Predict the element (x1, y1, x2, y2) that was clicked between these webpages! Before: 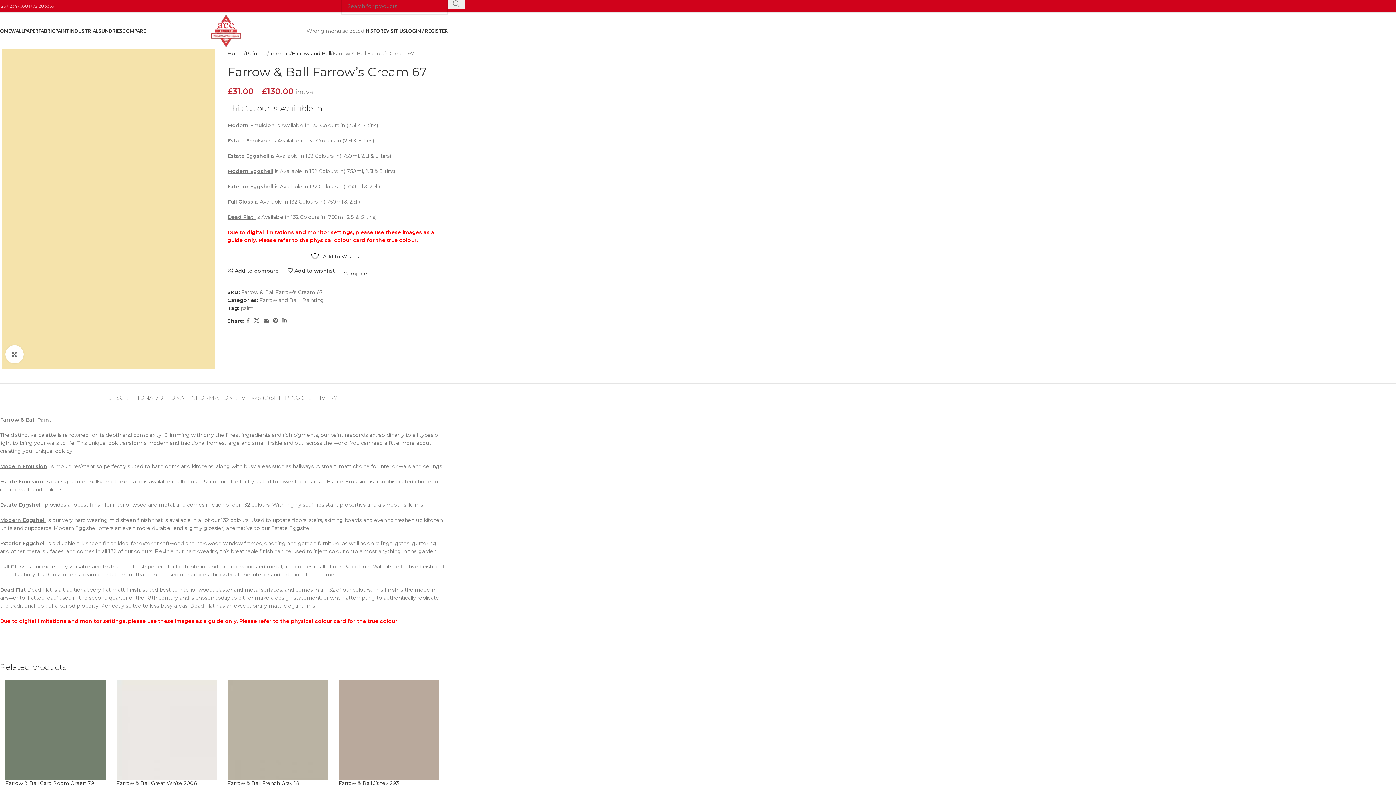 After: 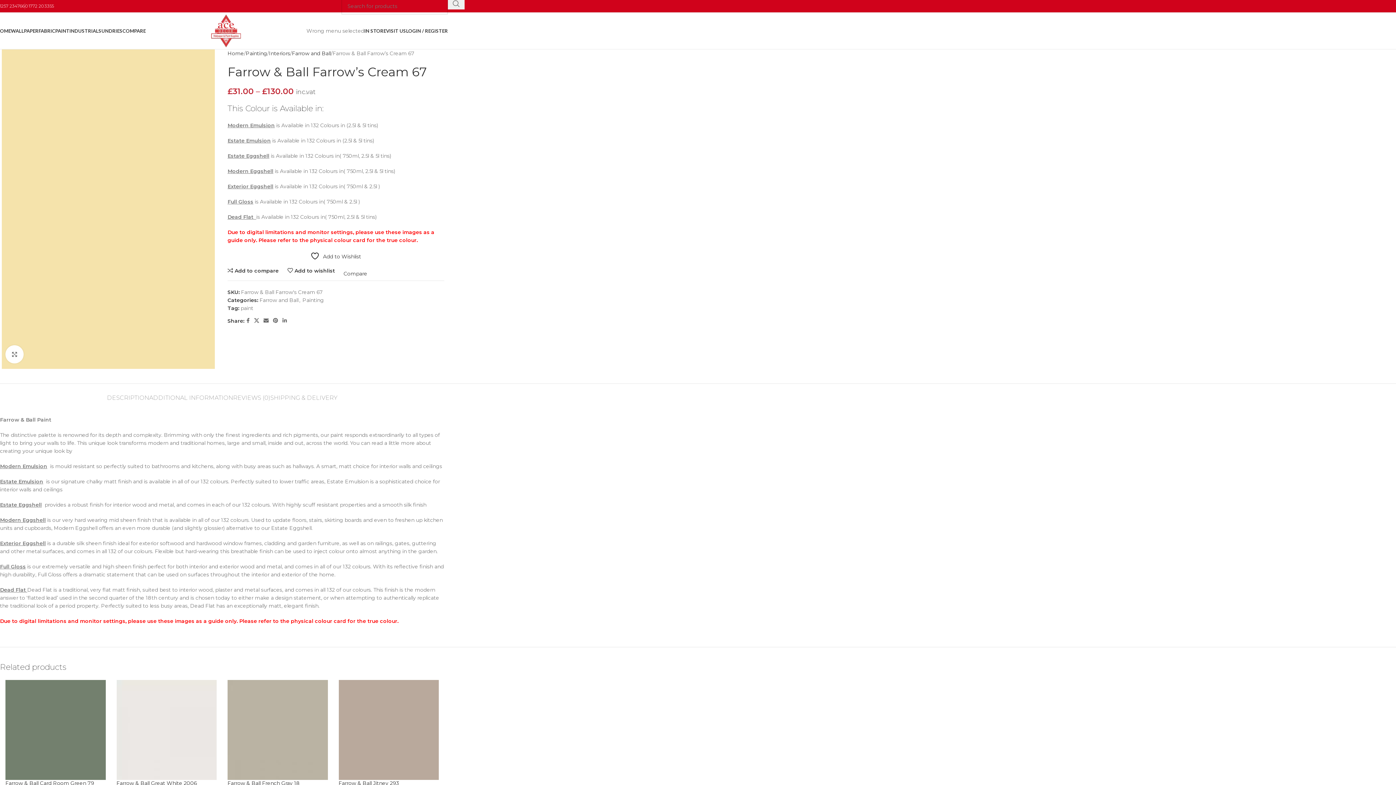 Action: bbox: (1, 205, 214, 212)